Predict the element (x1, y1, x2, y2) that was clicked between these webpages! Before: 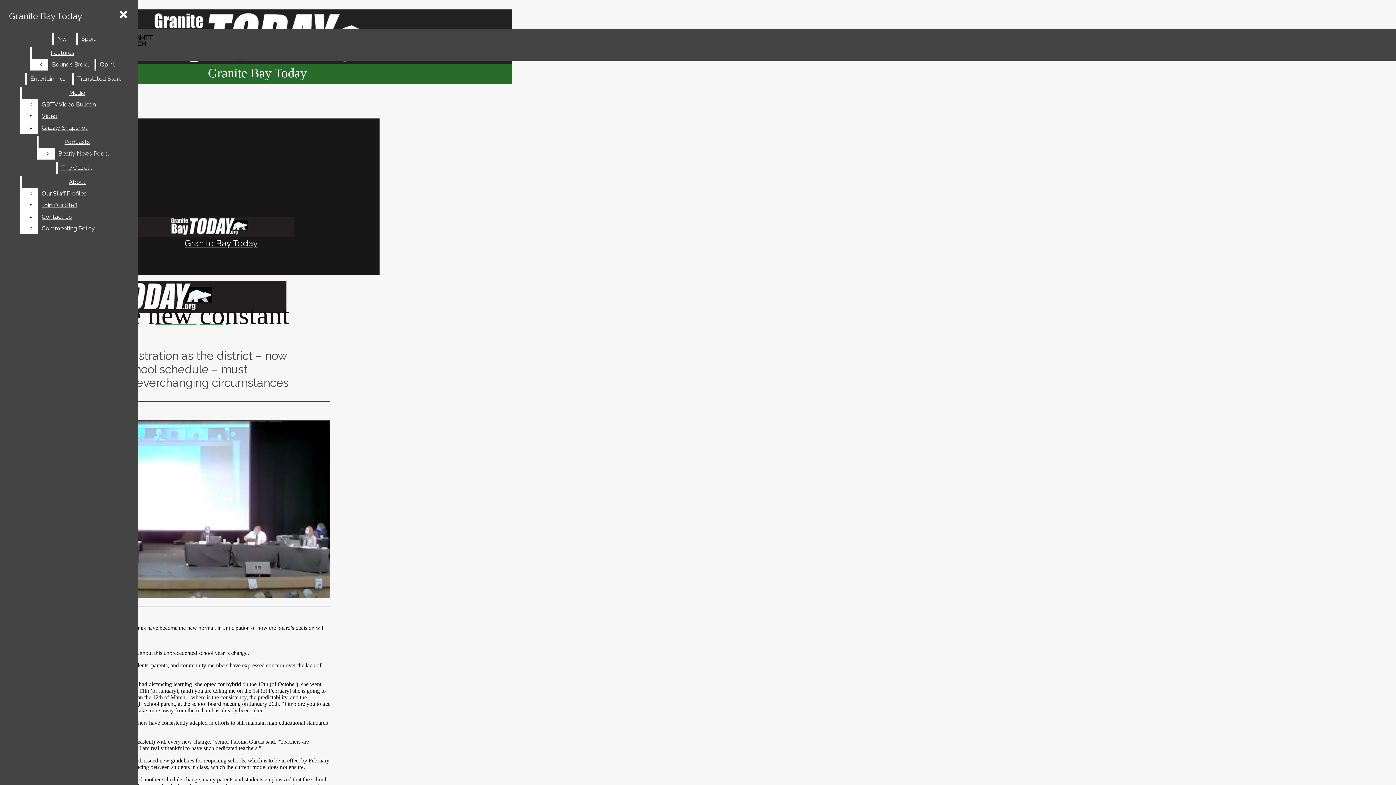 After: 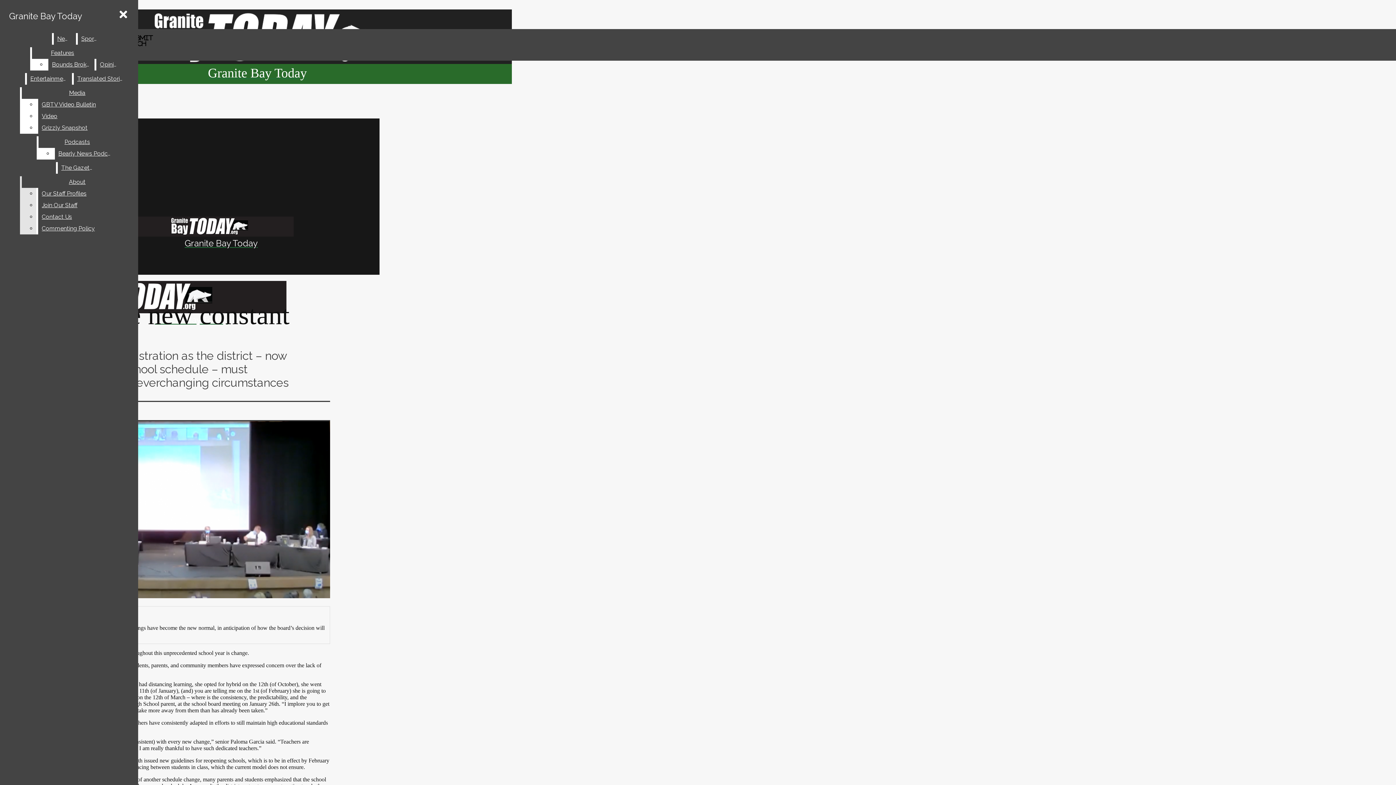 Action: bbox: (38, 211, 132, 222) label: Contact Us